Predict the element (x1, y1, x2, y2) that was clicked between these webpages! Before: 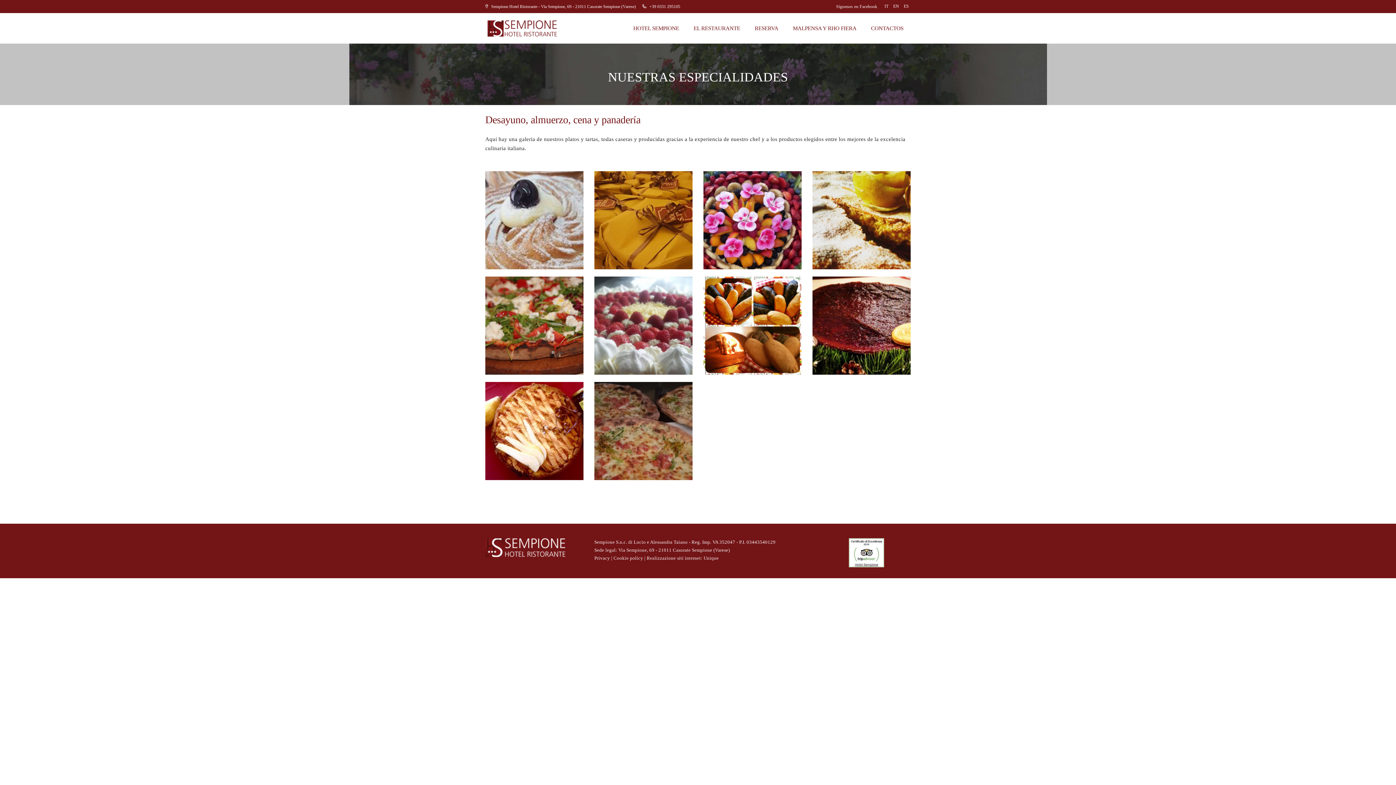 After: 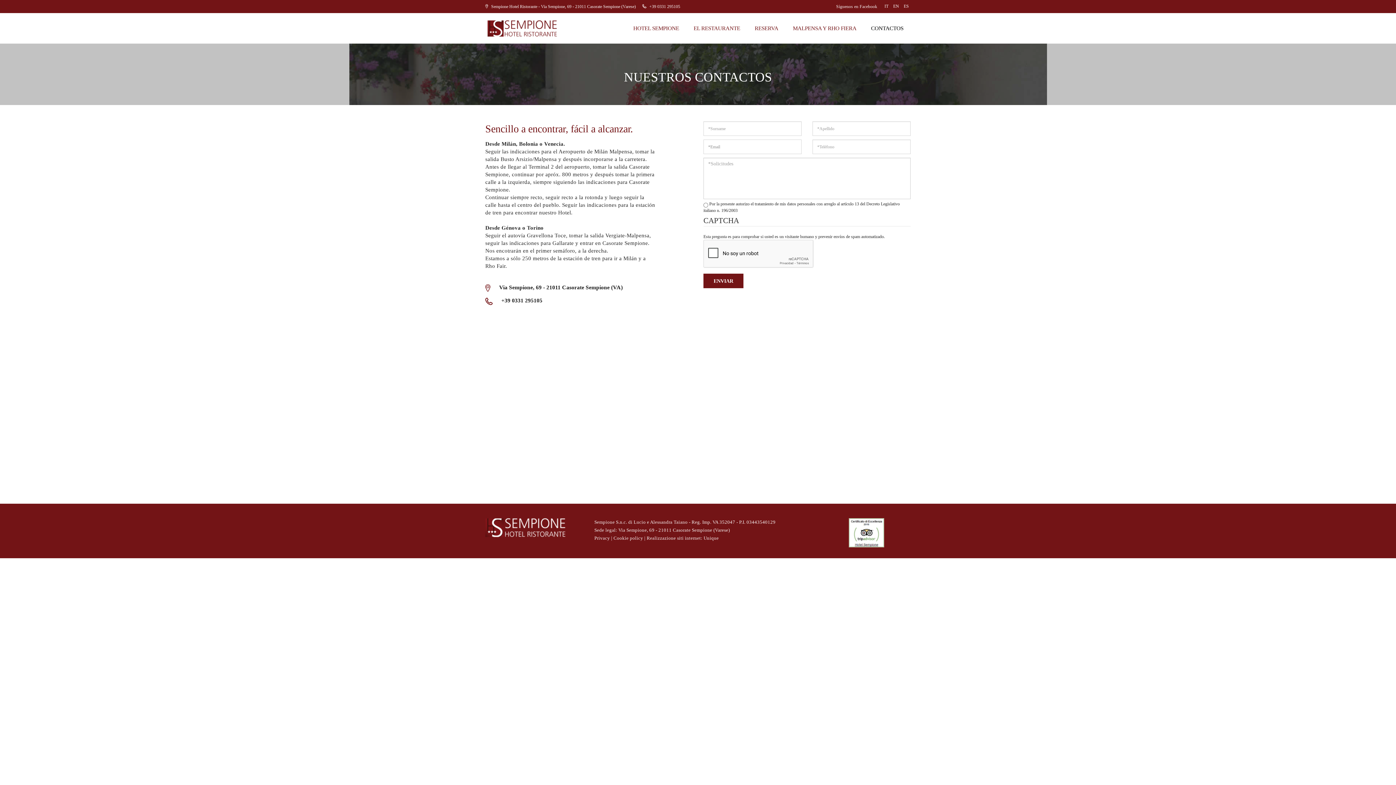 Action: label: CONTACTOS bbox: (864, 13, 910, 43)